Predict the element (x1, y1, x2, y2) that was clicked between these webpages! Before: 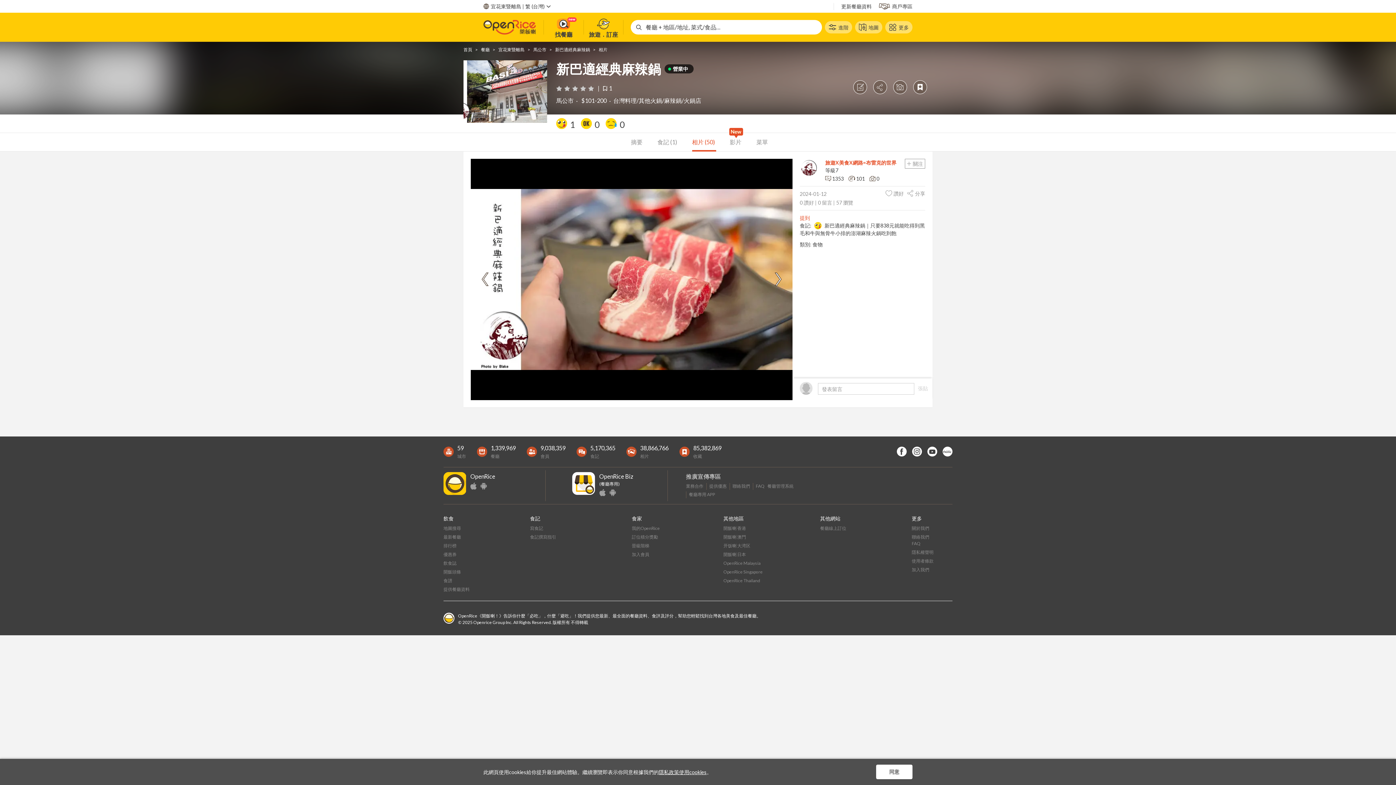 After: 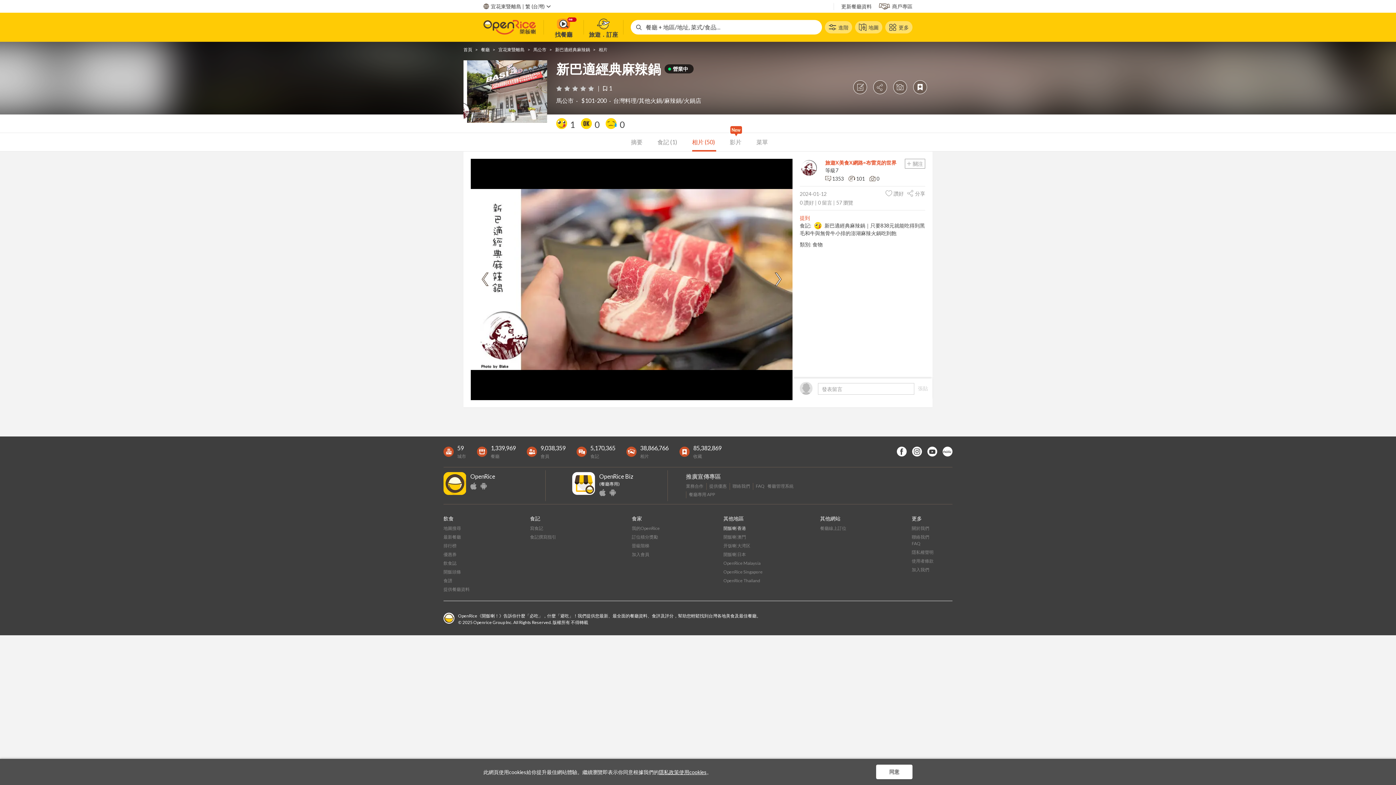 Action: bbox: (723, 525, 746, 531) label: 開飯喇 香港